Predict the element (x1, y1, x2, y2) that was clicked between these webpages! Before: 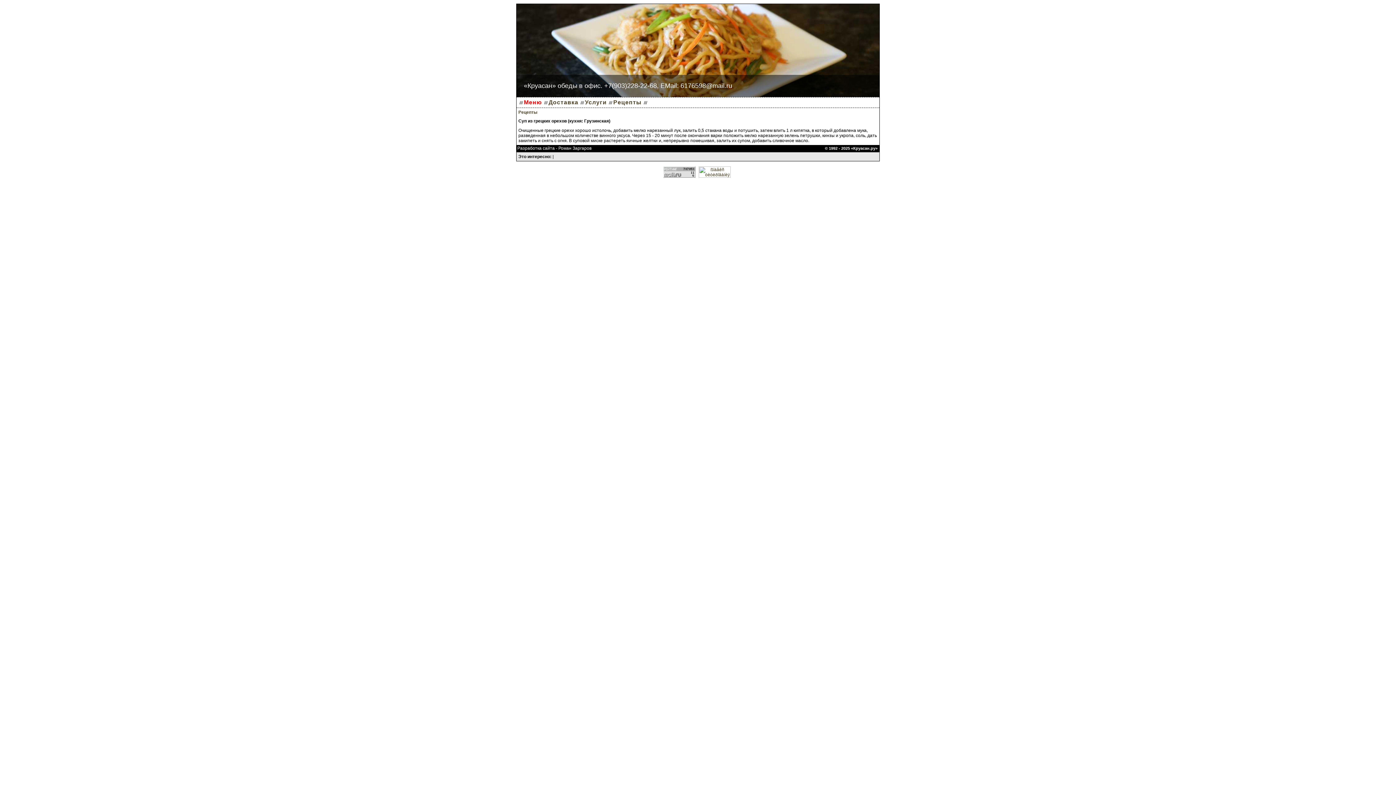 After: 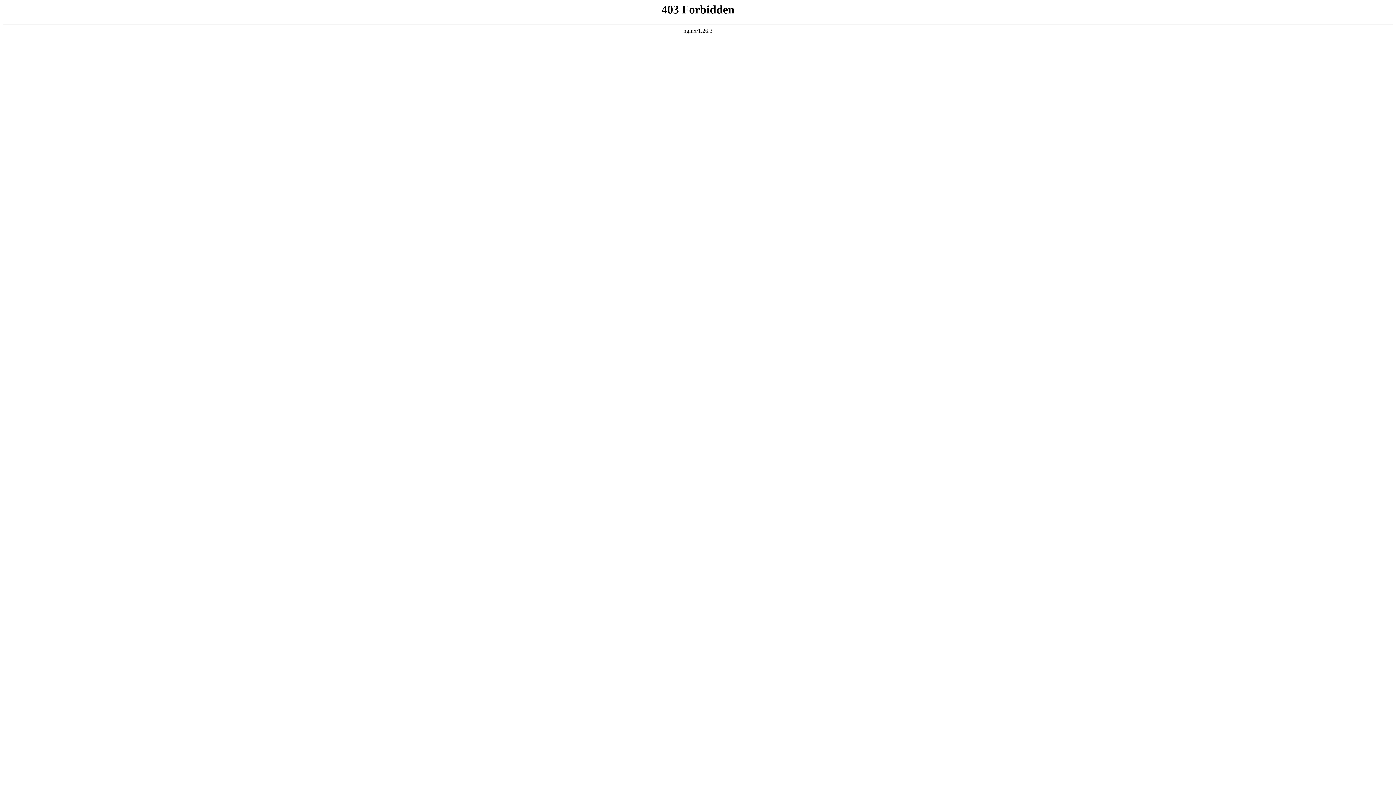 Action: bbox: (517, 145, 591, 150) label: Разработка сайта - Роман Заргаров